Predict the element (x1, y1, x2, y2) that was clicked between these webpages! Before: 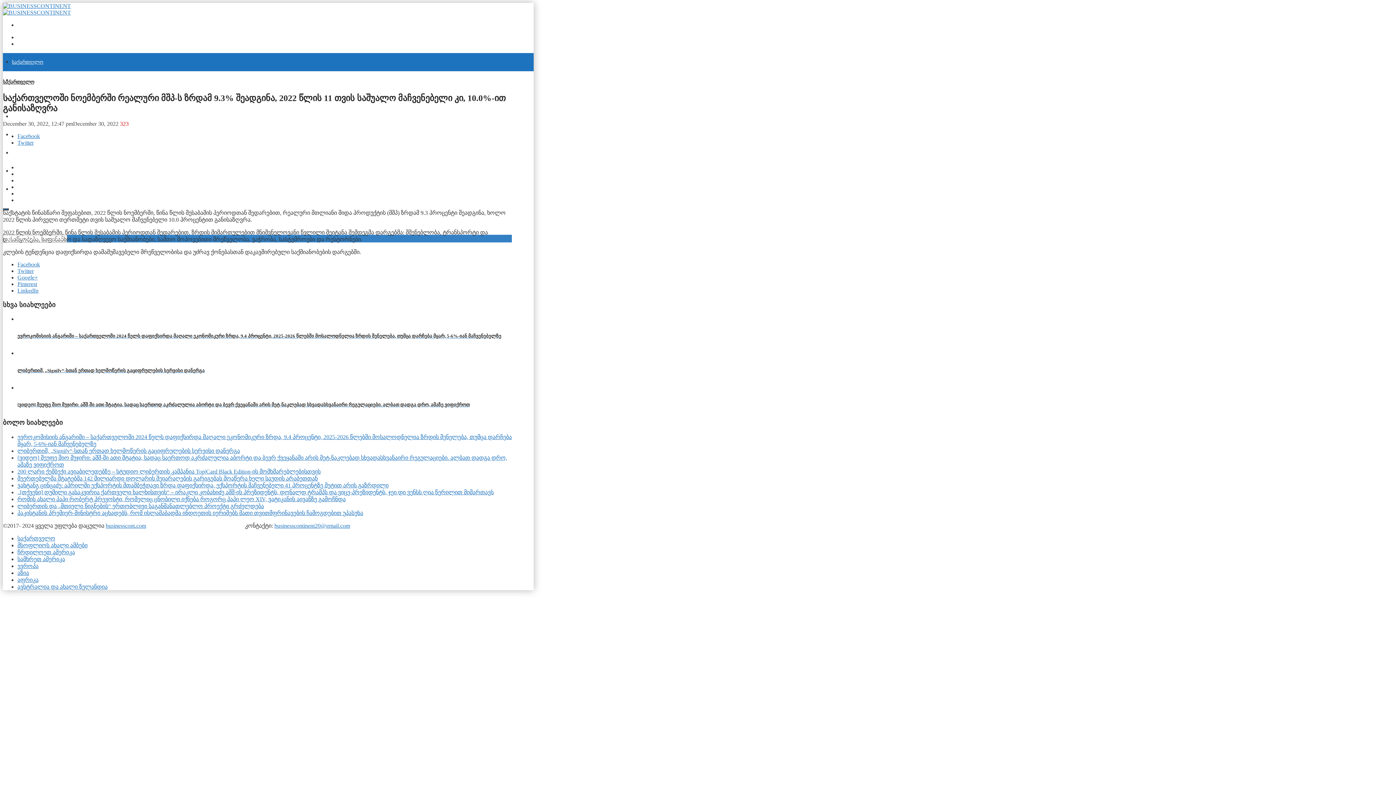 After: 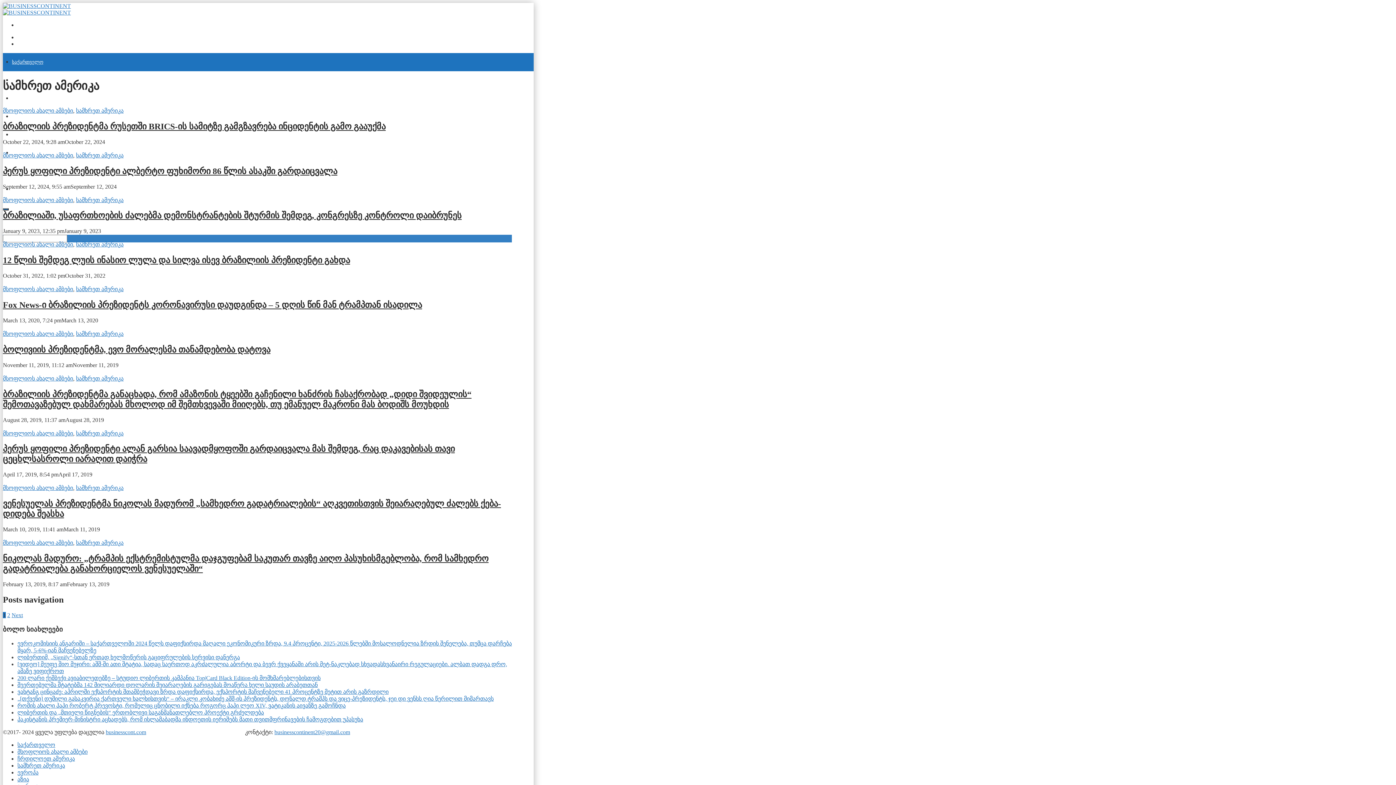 Action: label: სამხრეთ ამერიკა bbox: (12, 113, 52, 119)